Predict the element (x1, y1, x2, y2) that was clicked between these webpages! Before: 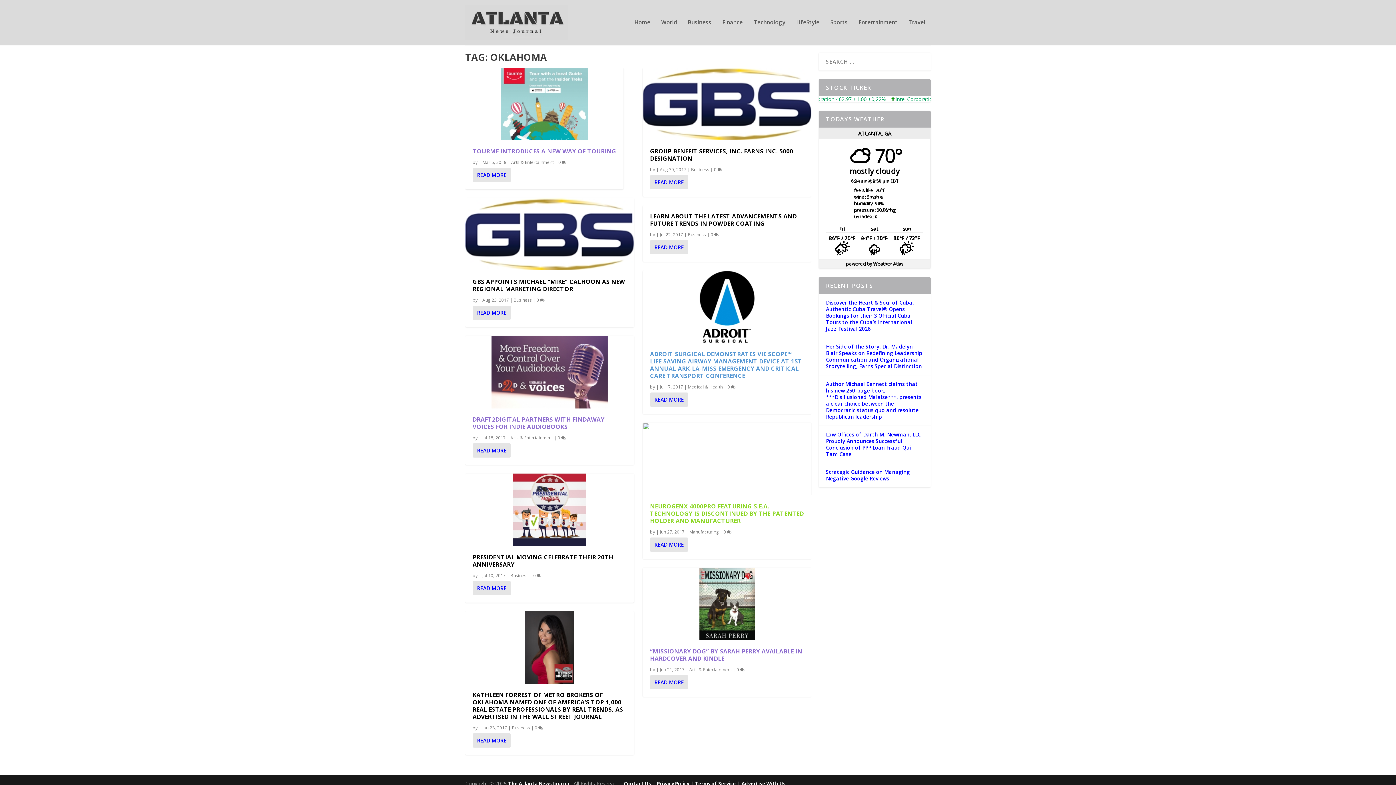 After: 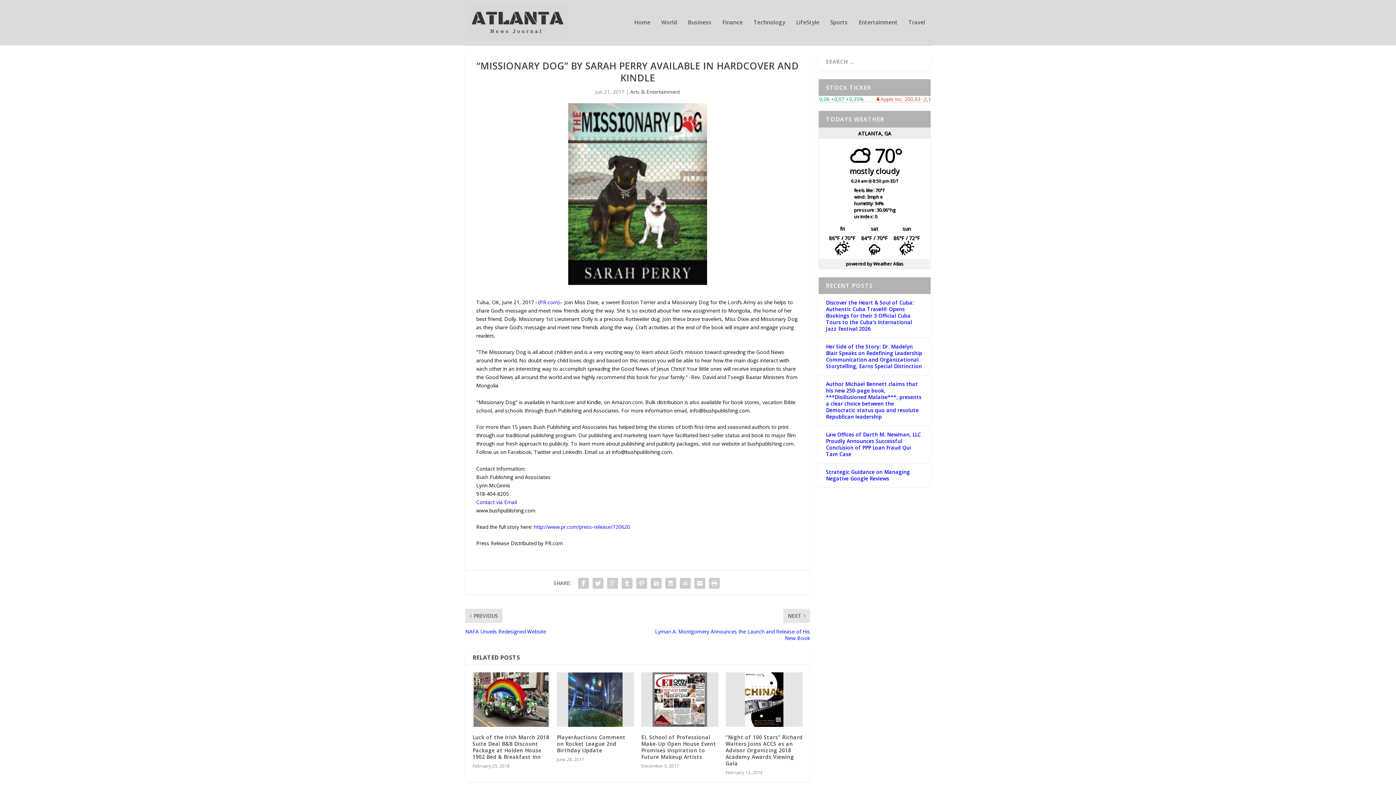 Action: bbox: (642, 567, 811, 640)